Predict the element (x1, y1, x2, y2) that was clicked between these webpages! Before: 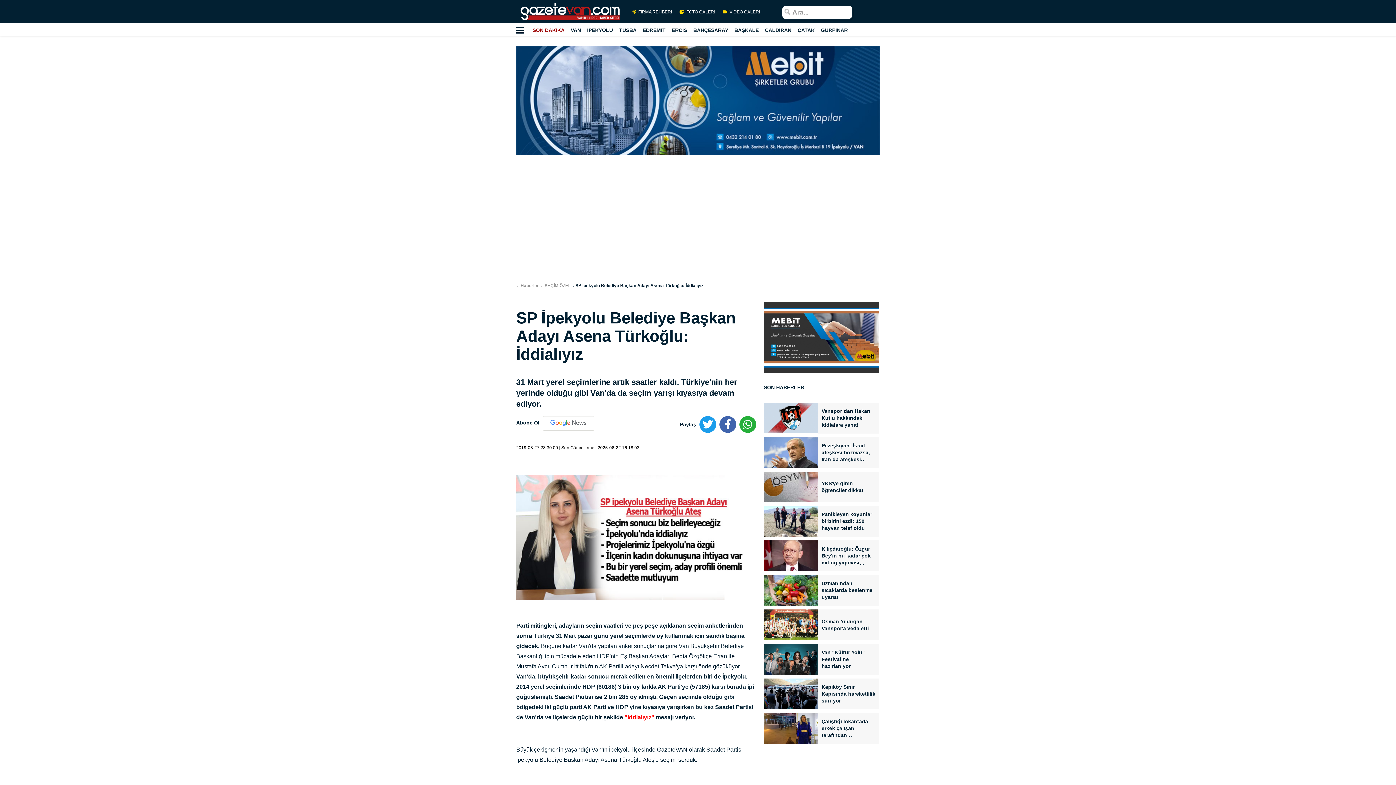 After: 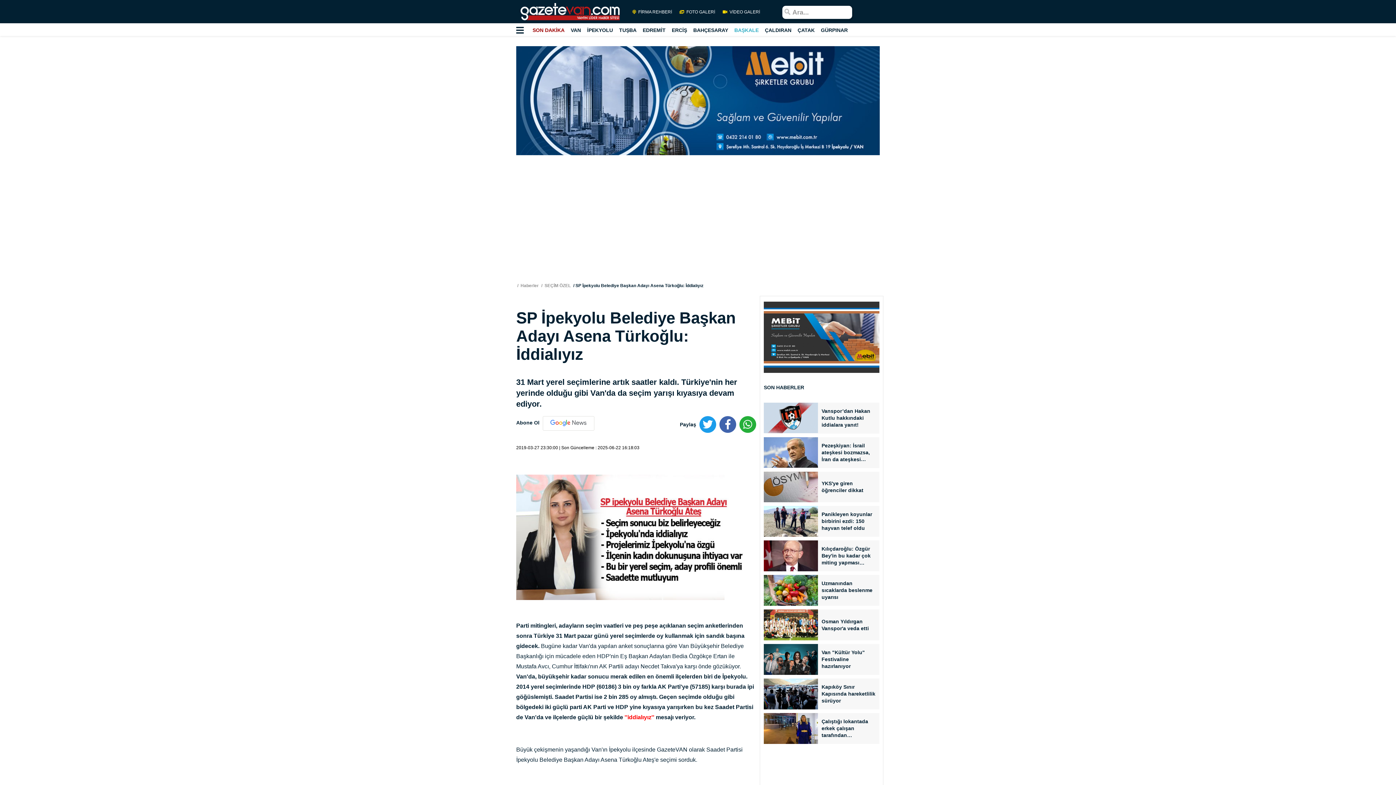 Action: label: BAŞKALE bbox: (734, 27, 758, 33)